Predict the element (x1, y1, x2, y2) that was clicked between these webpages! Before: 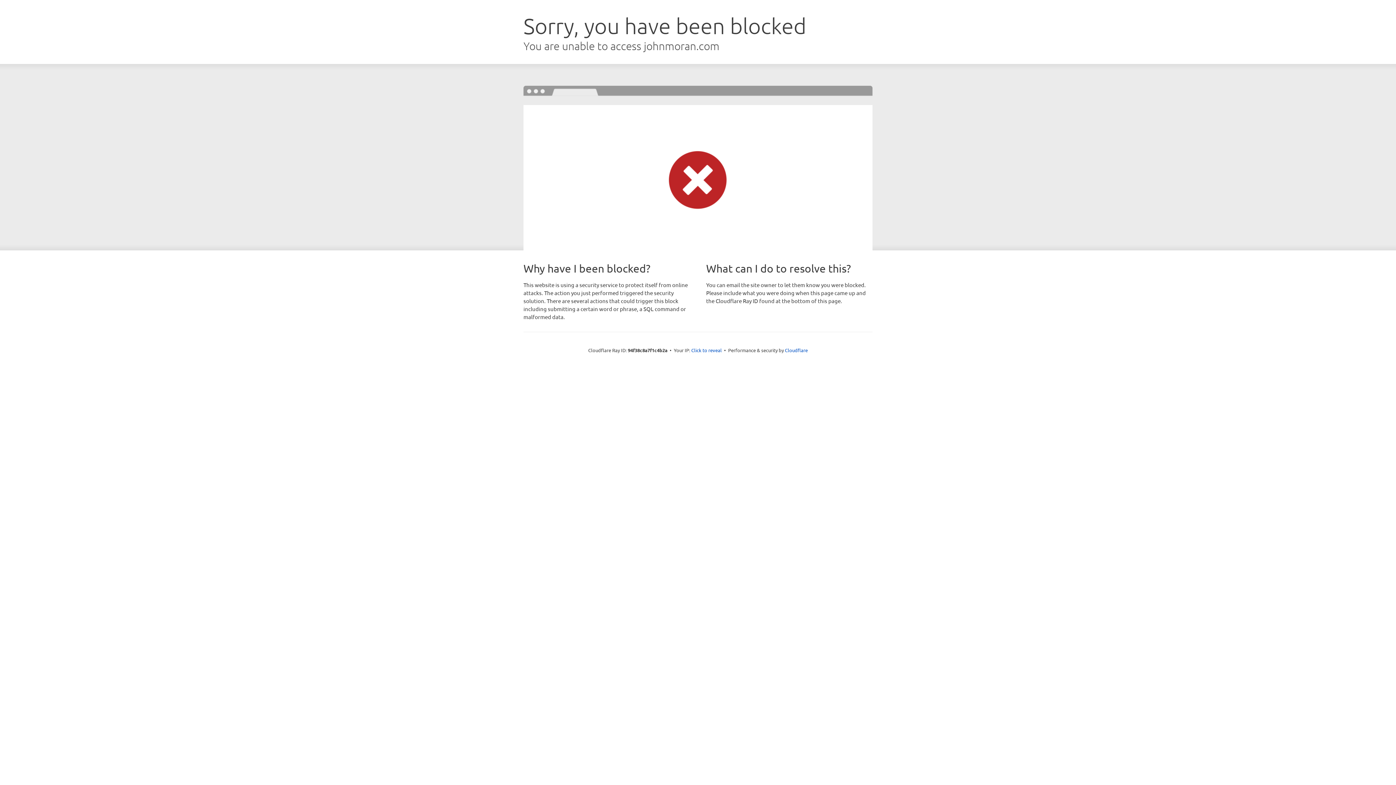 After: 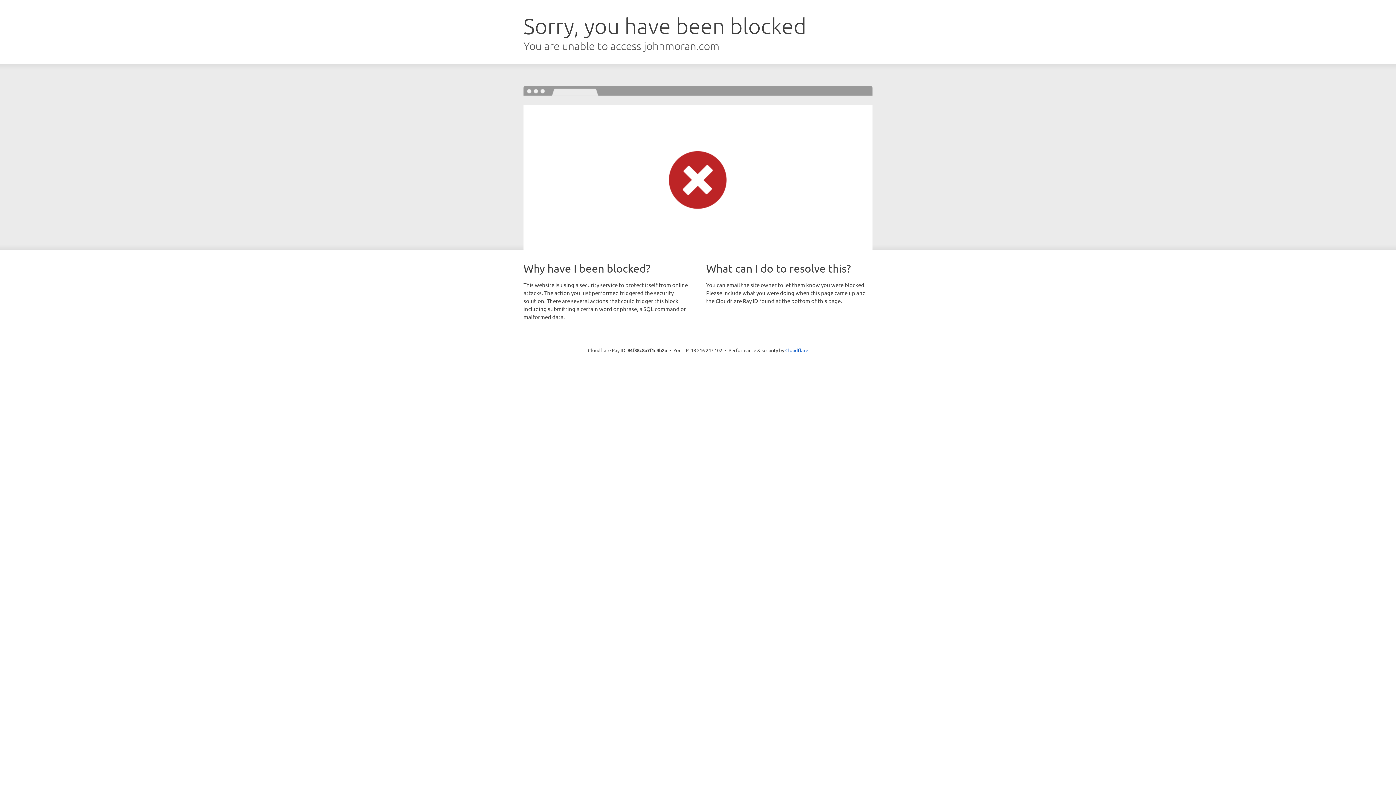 Action: label: Click to reveal bbox: (691, 346, 722, 353)